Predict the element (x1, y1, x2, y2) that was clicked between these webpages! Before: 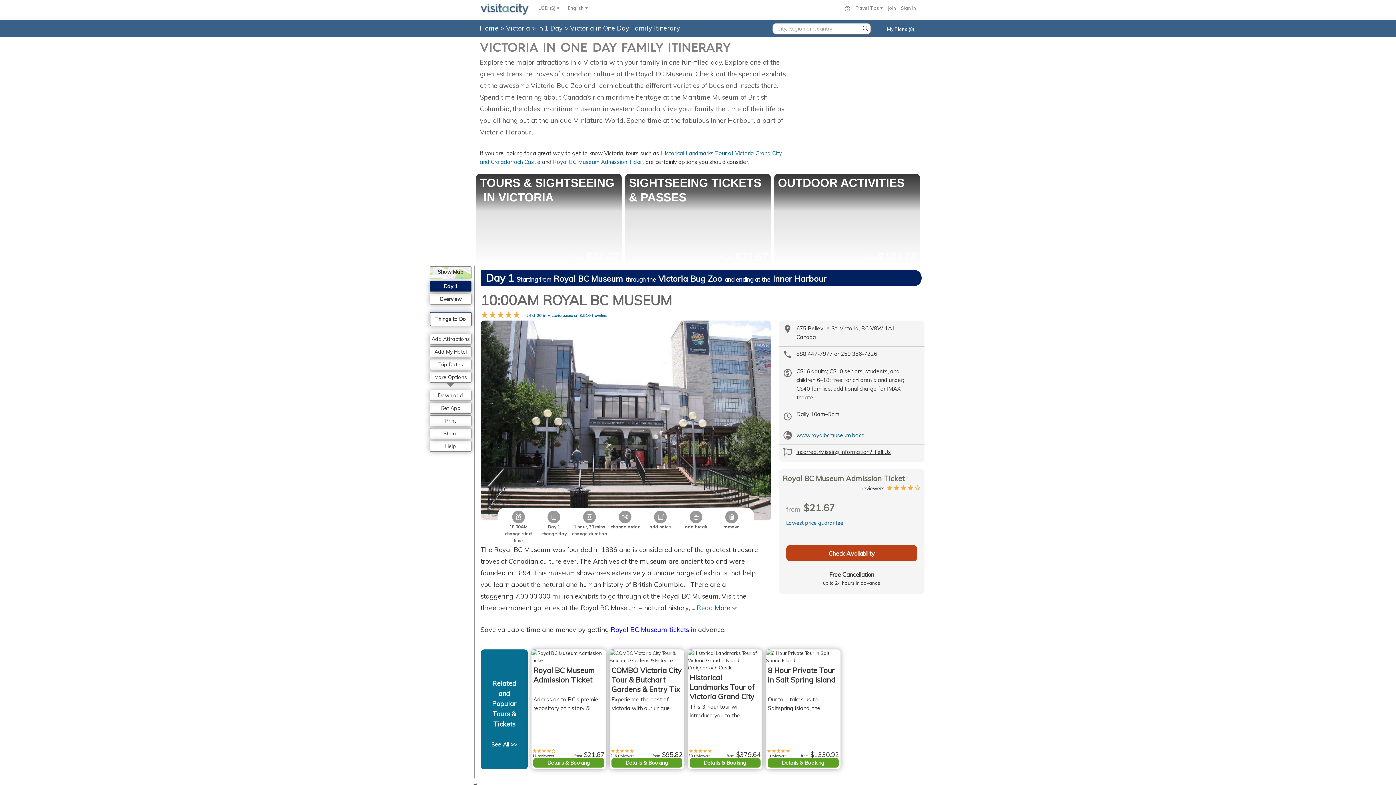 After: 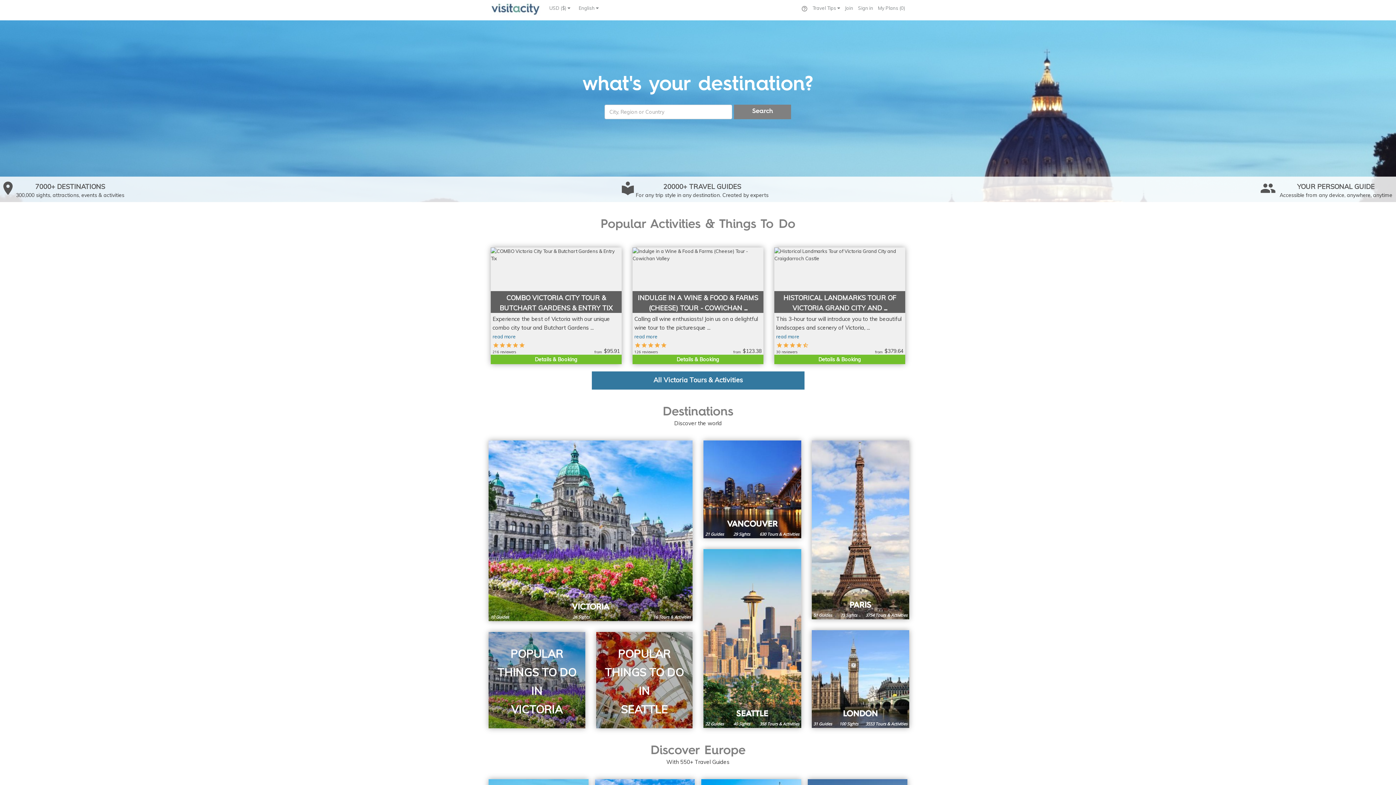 Action: bbox: (480, 24, 498, 32) label: Home